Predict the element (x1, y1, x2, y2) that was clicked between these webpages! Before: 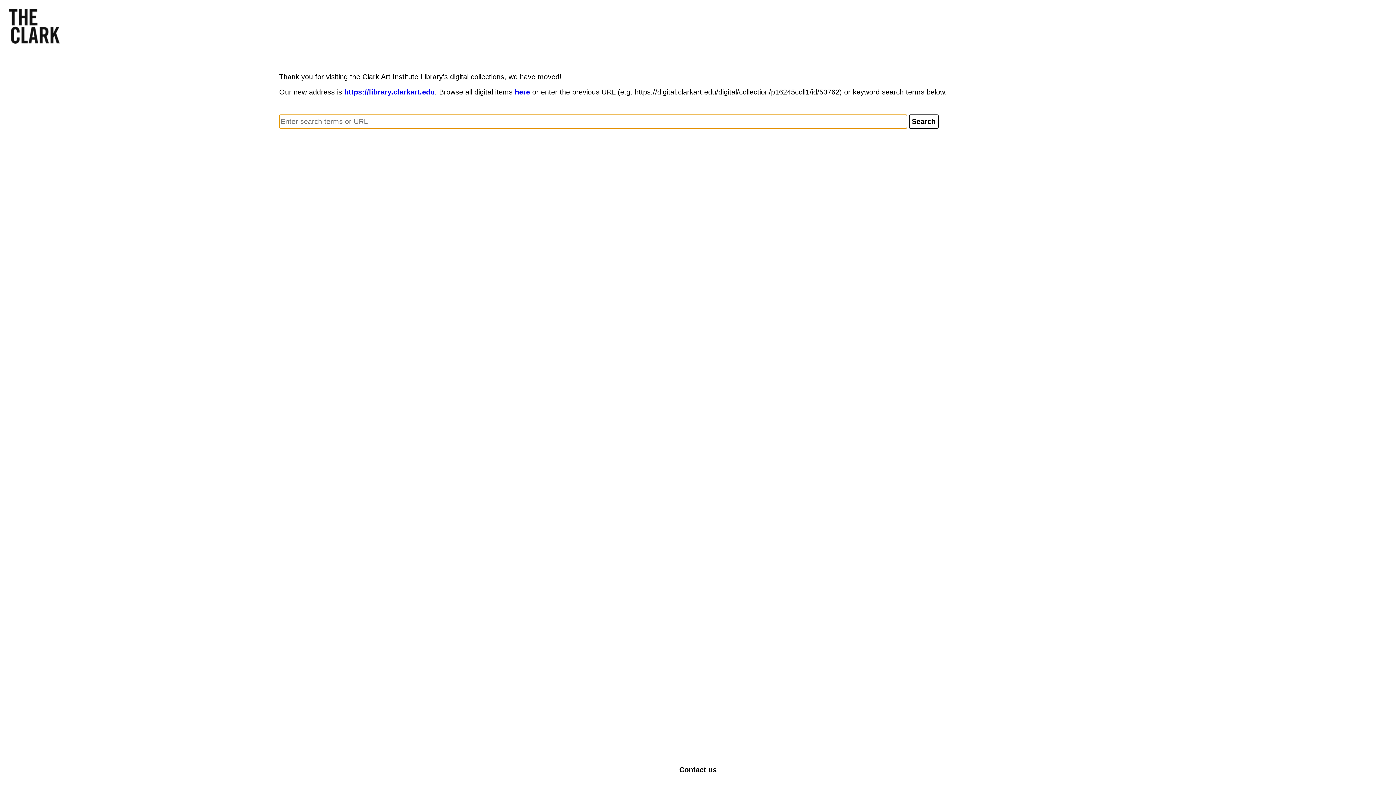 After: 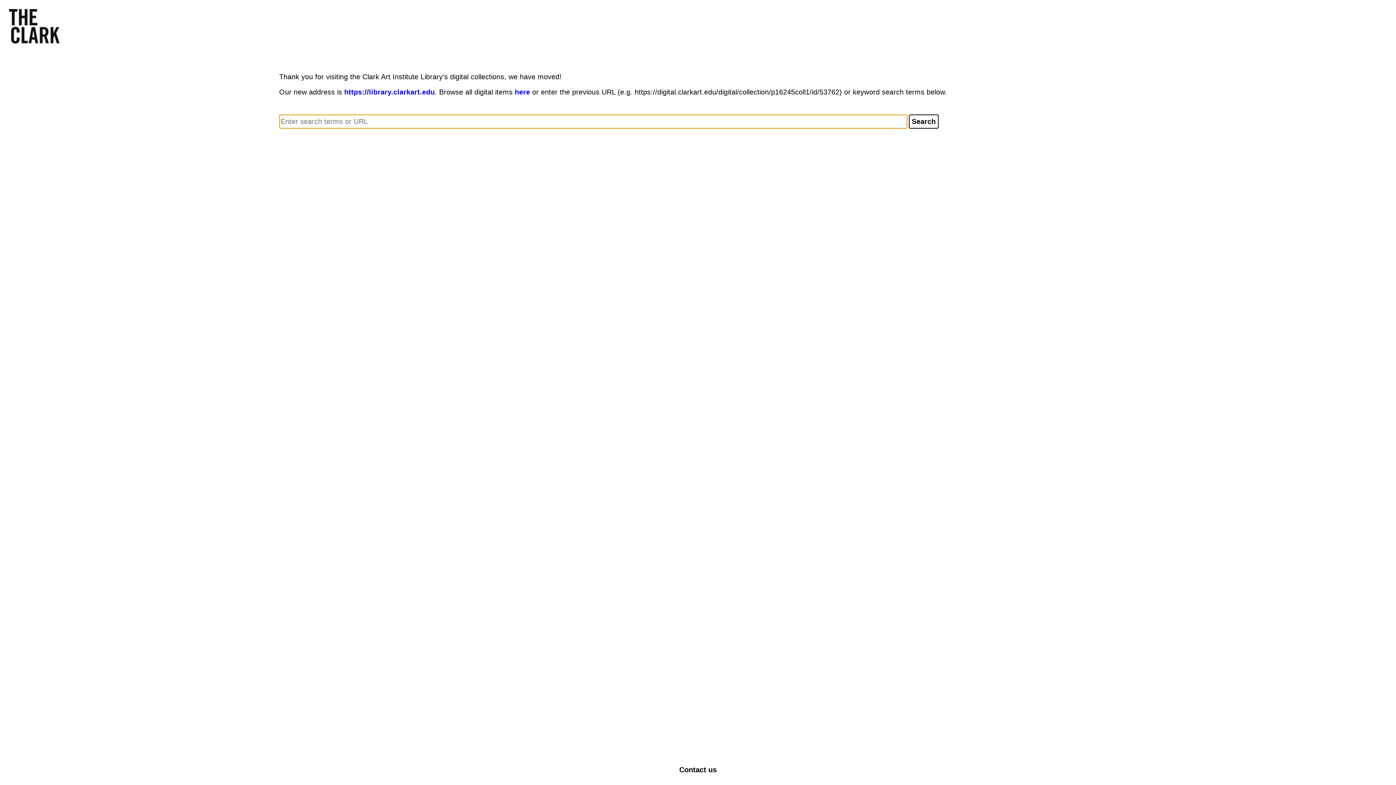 Action: bbox: (679, 766, 716, 774) label: Contact us